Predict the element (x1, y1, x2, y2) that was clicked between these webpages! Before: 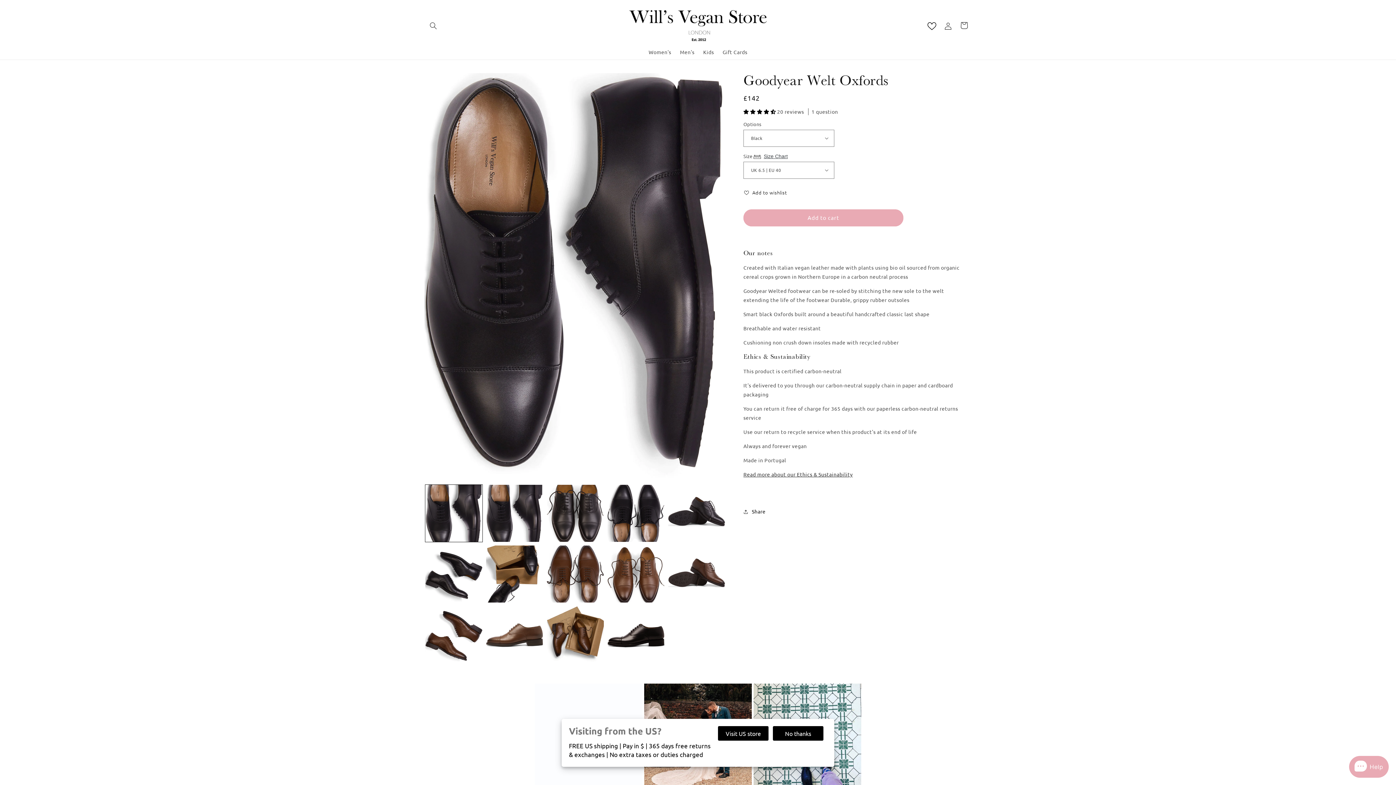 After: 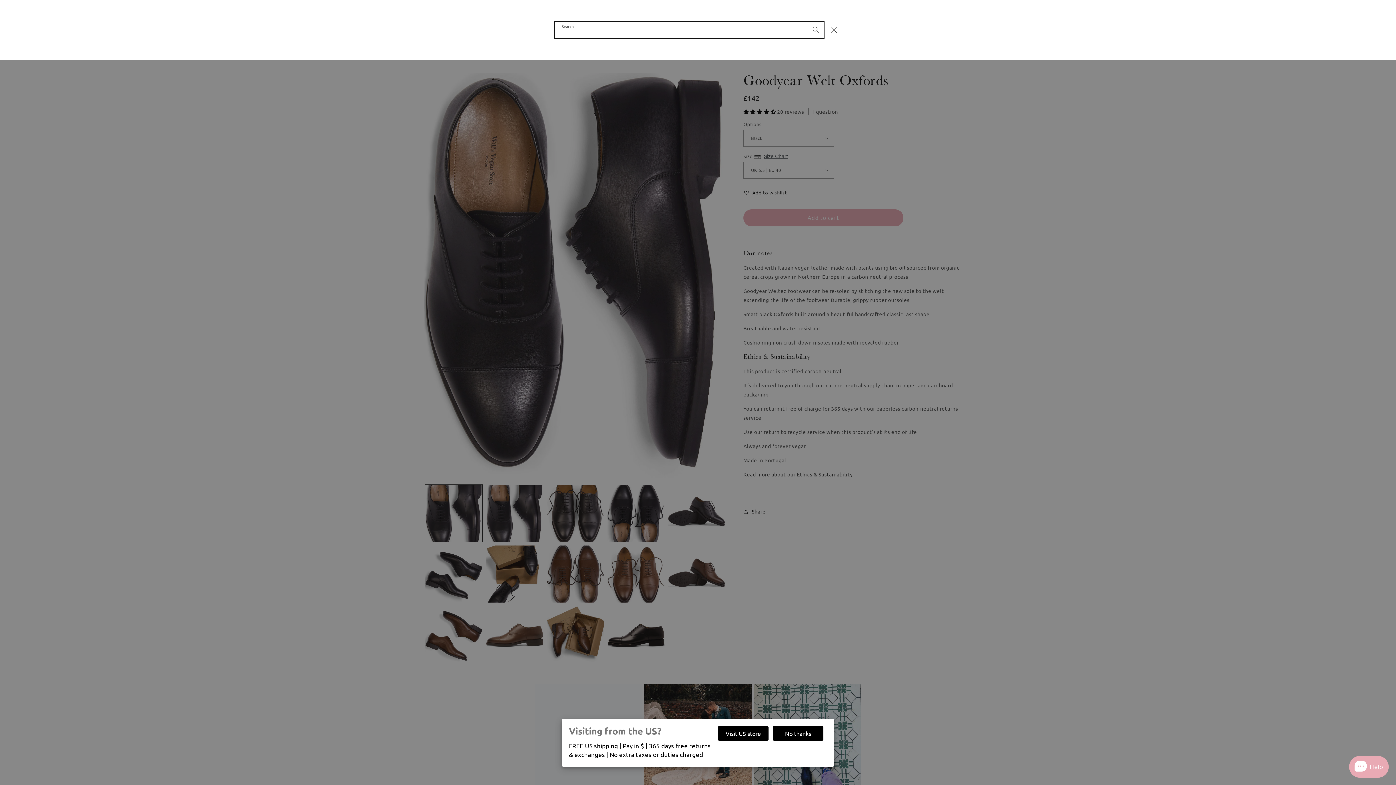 Action: bbox: (425, 17, 441, 33) label: Search